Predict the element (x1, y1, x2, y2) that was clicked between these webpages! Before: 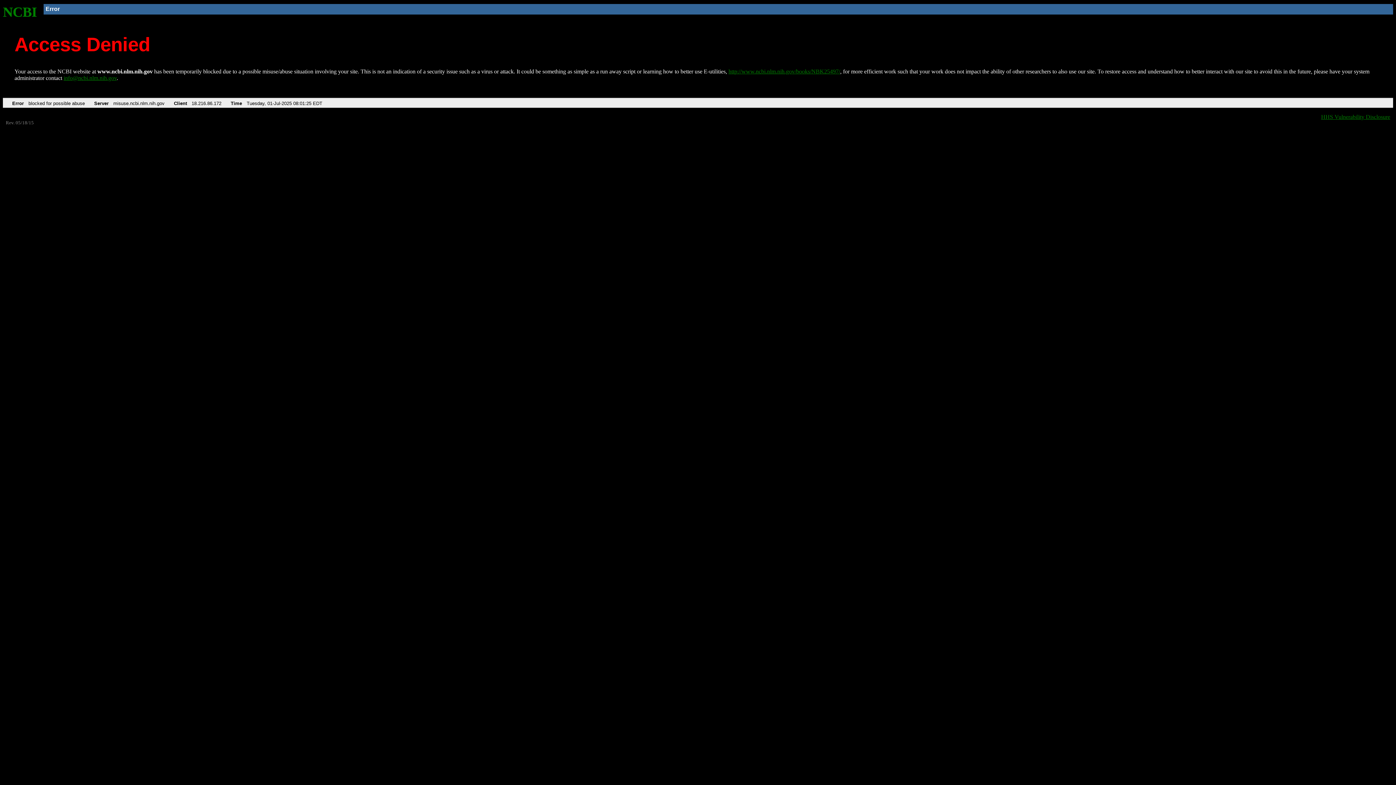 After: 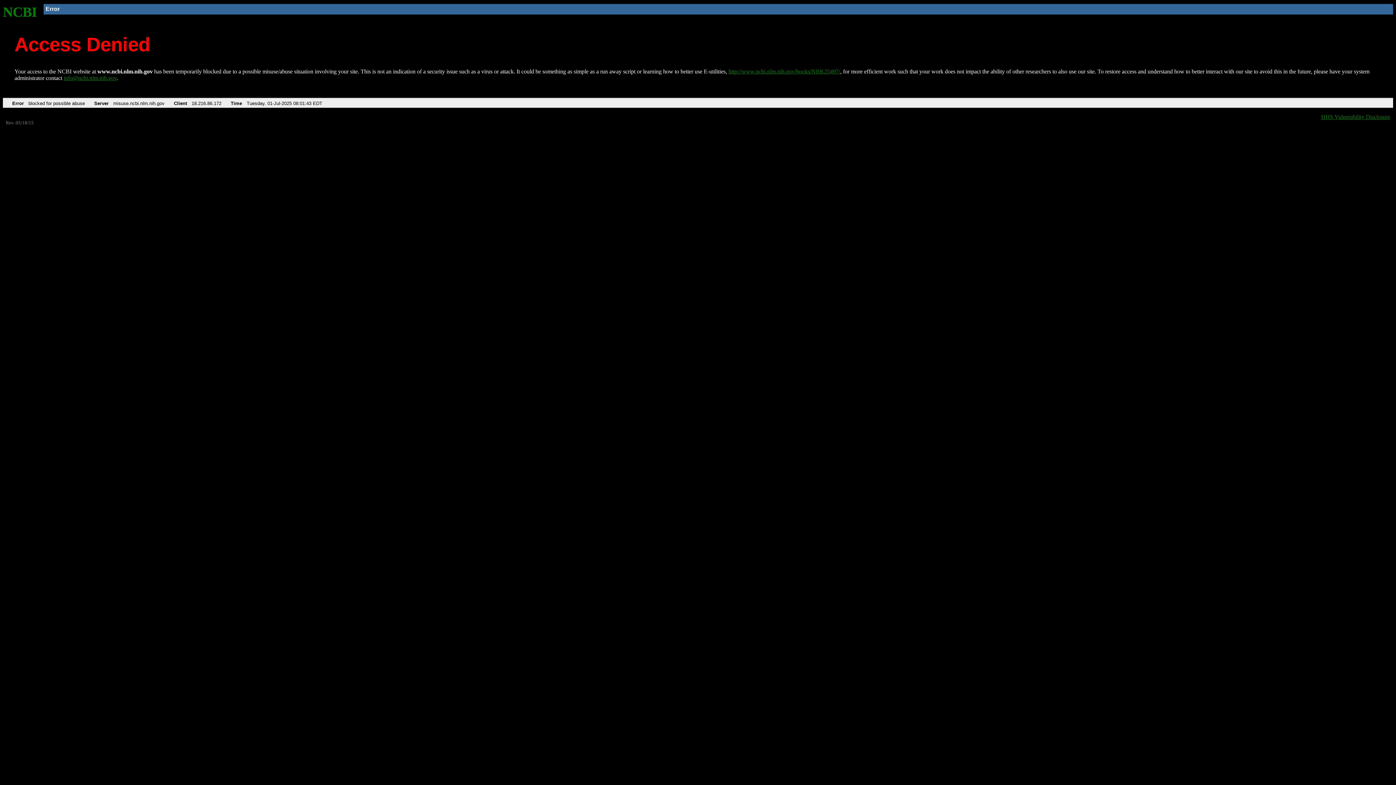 Action: bbox: (2, 4, 37, 19) label: NCBI